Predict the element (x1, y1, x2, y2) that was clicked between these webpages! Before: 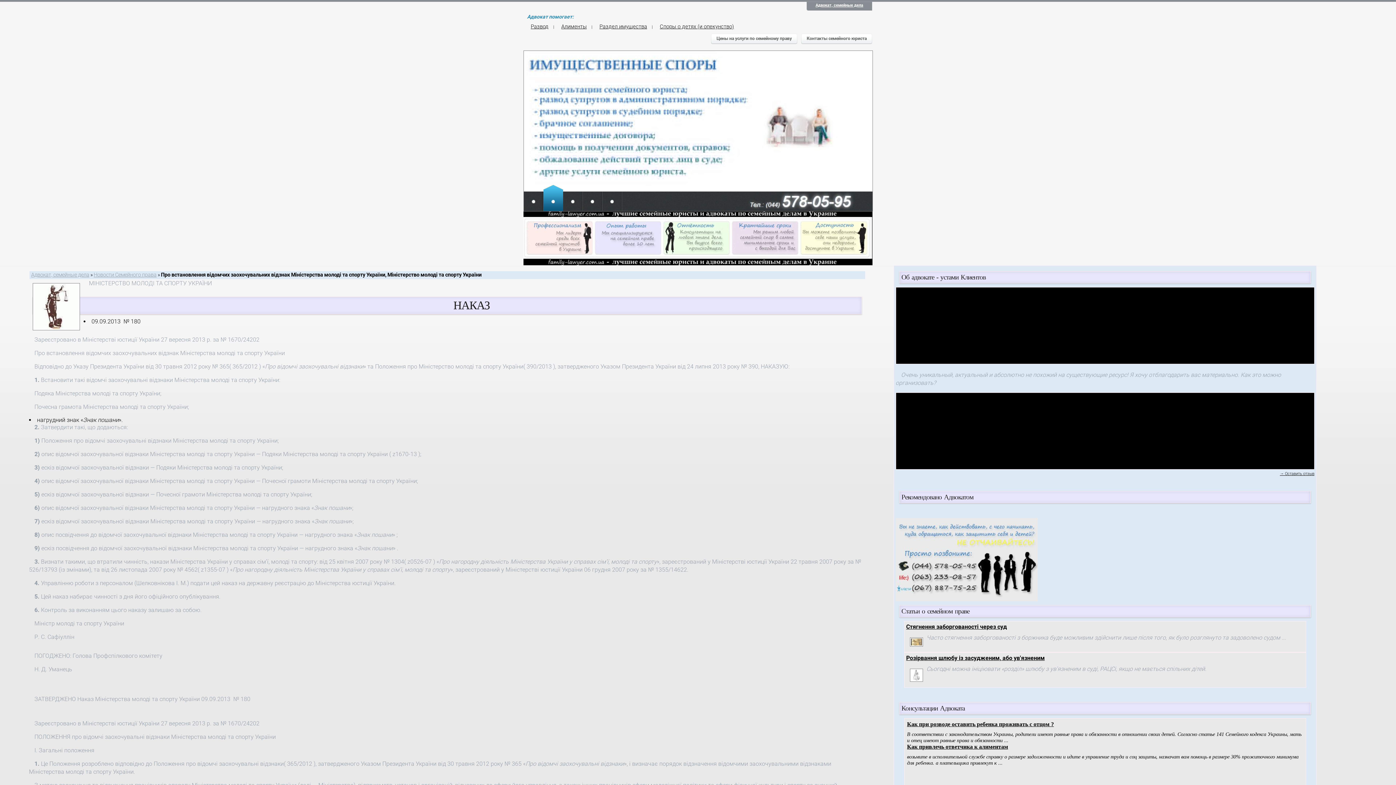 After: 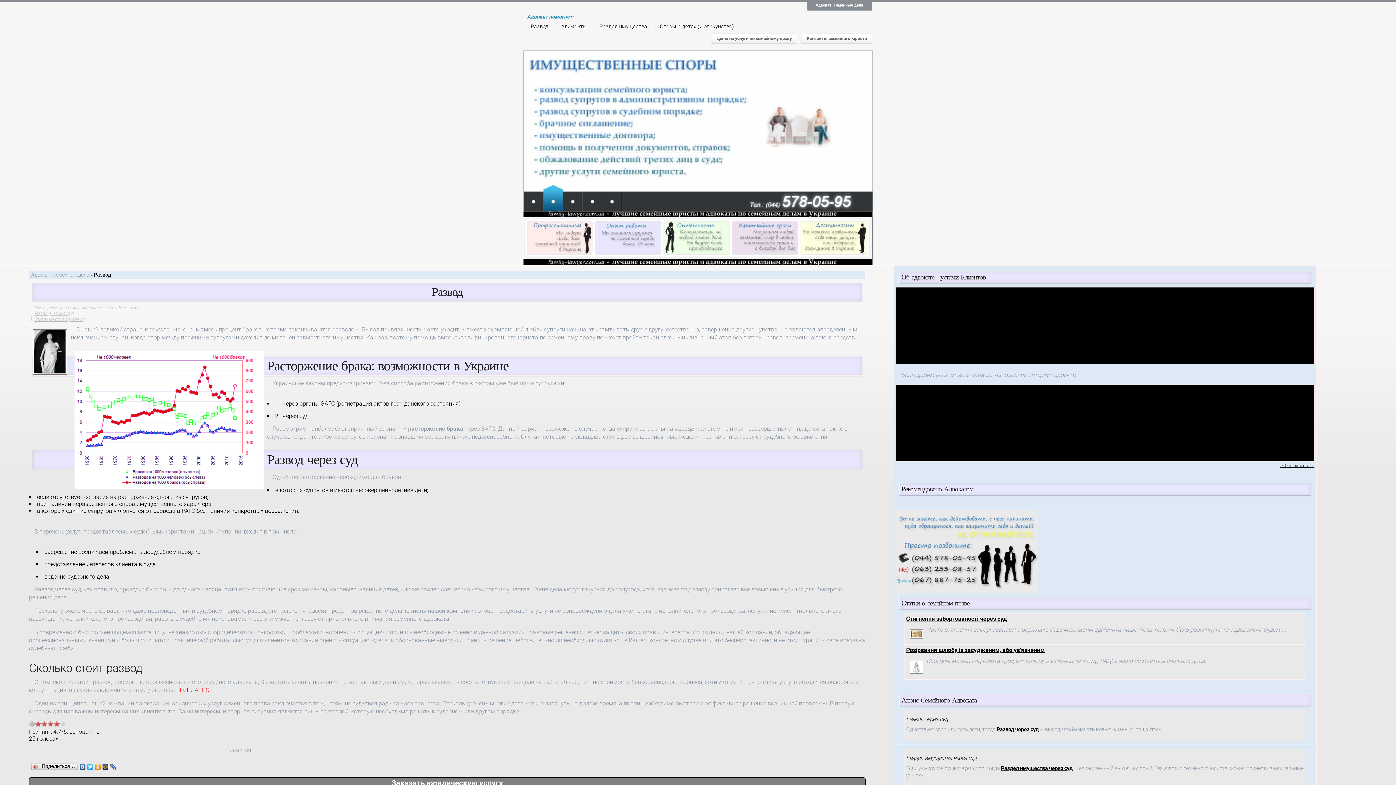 Action: bbox: (530, 23, 552, 29) label: Развод